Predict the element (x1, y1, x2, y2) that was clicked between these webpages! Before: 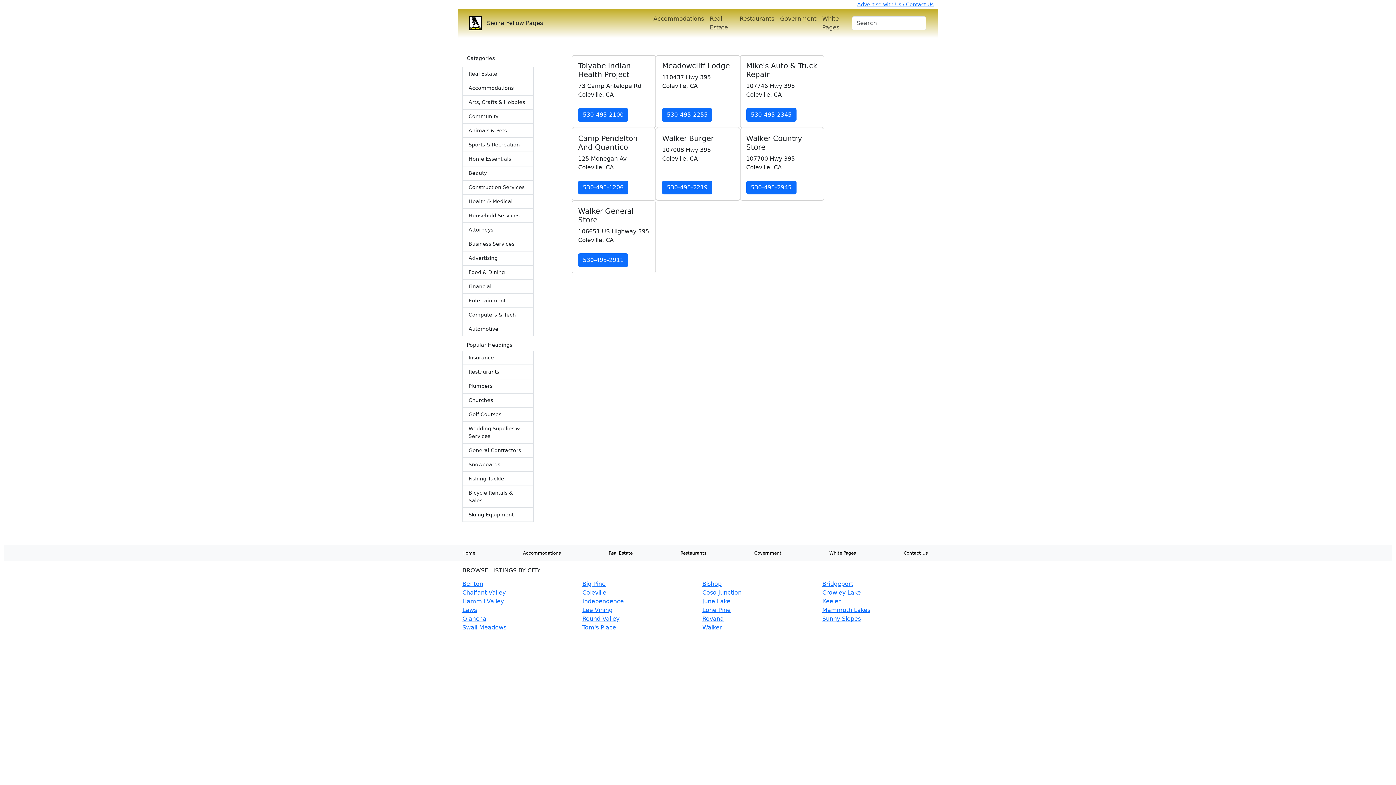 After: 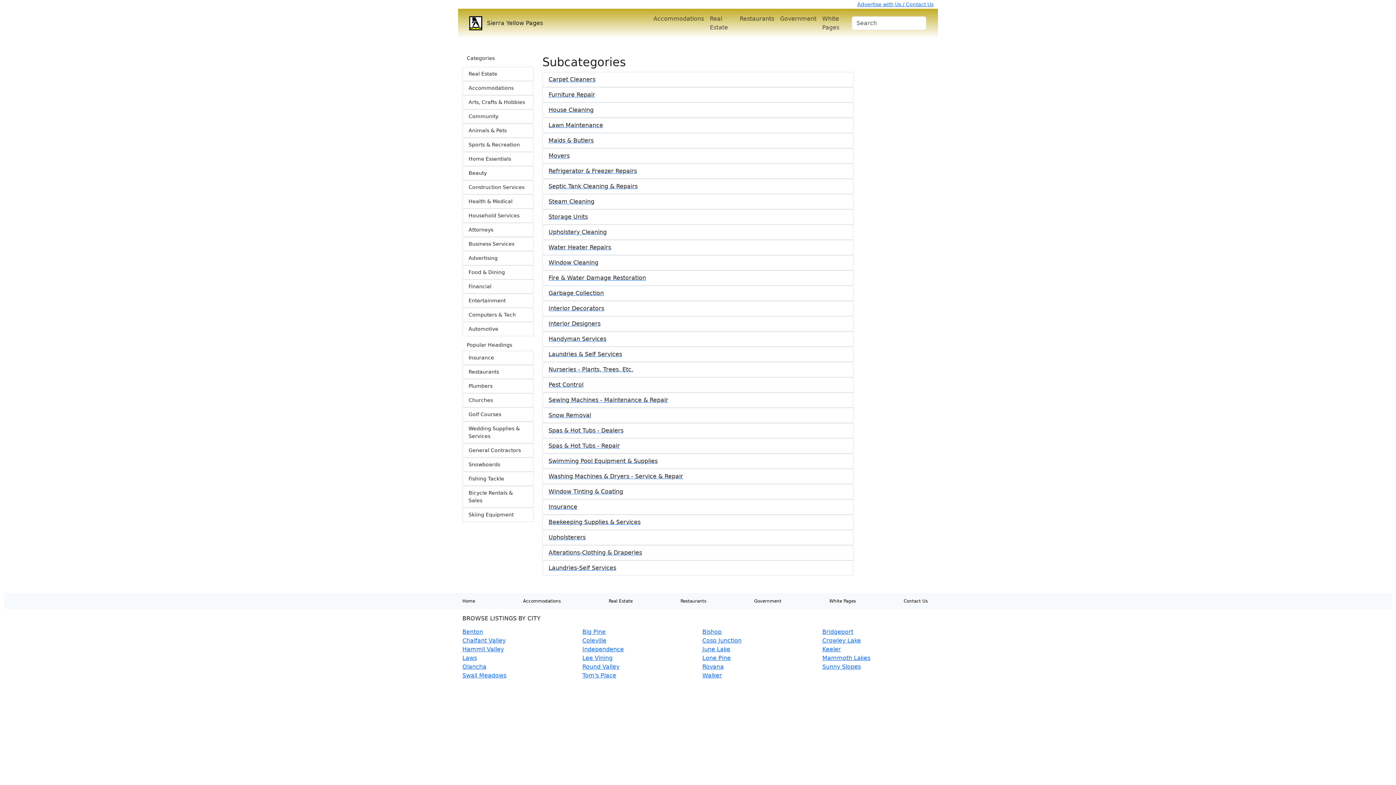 Action: label: Household Services bbox: (462, 208, 533, 222)